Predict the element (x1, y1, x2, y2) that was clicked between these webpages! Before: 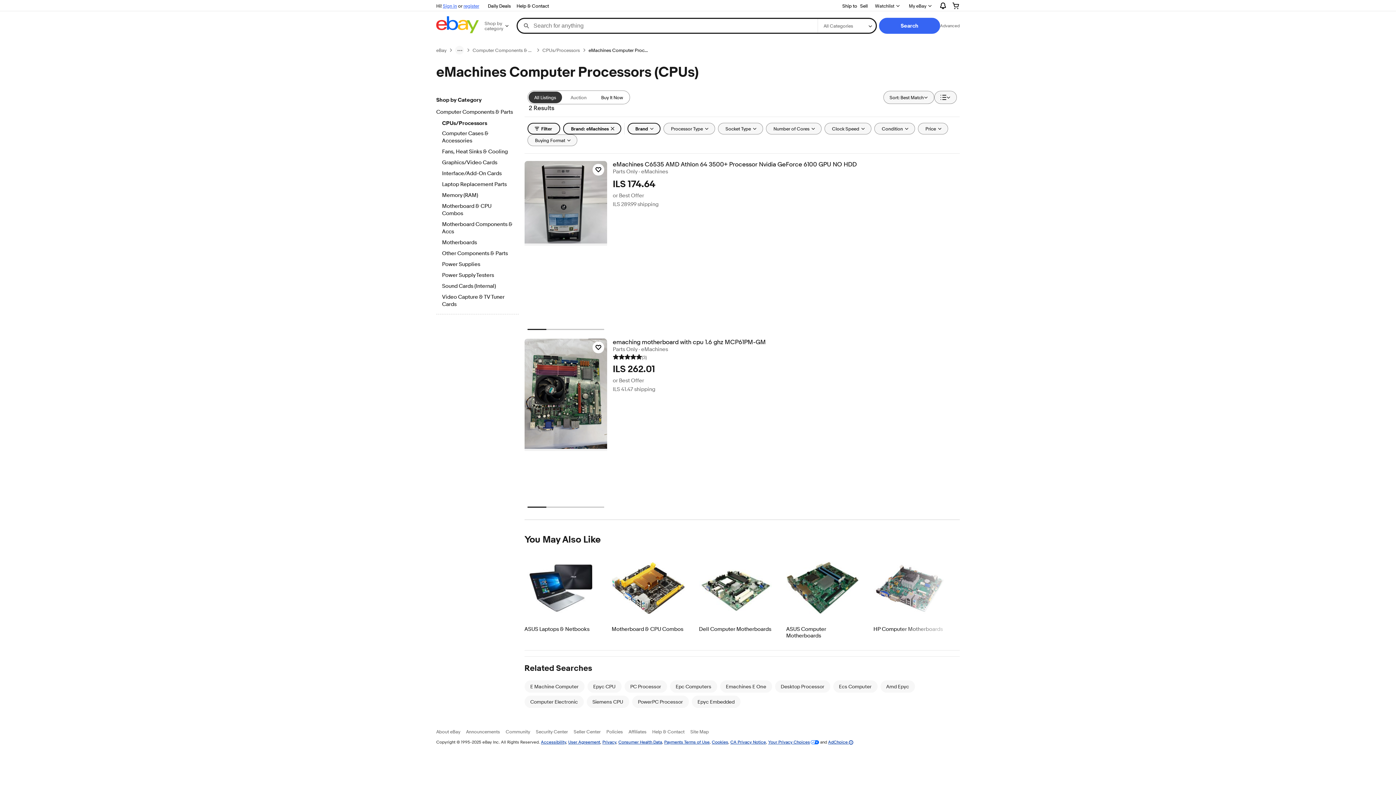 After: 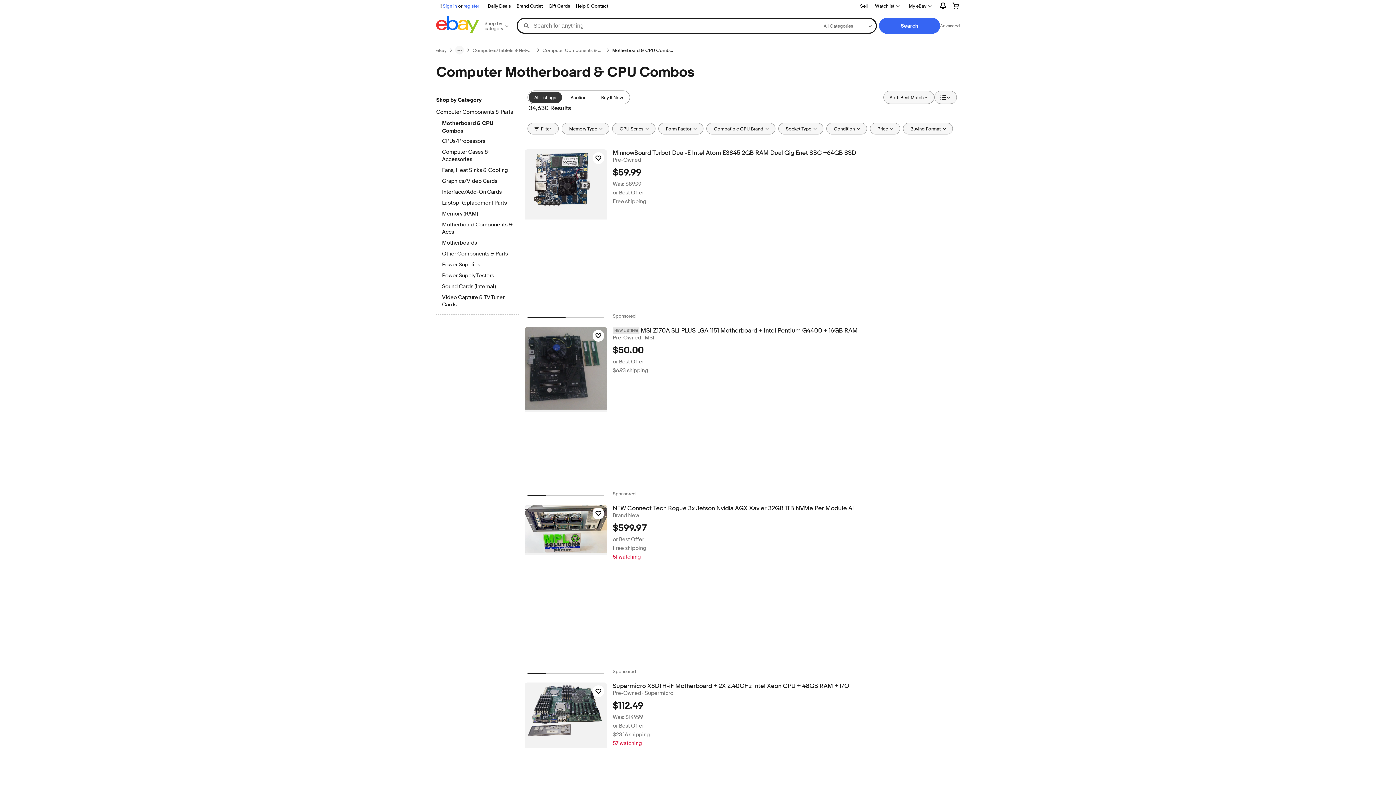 Action: bbox: (611, 552, 684, 624)